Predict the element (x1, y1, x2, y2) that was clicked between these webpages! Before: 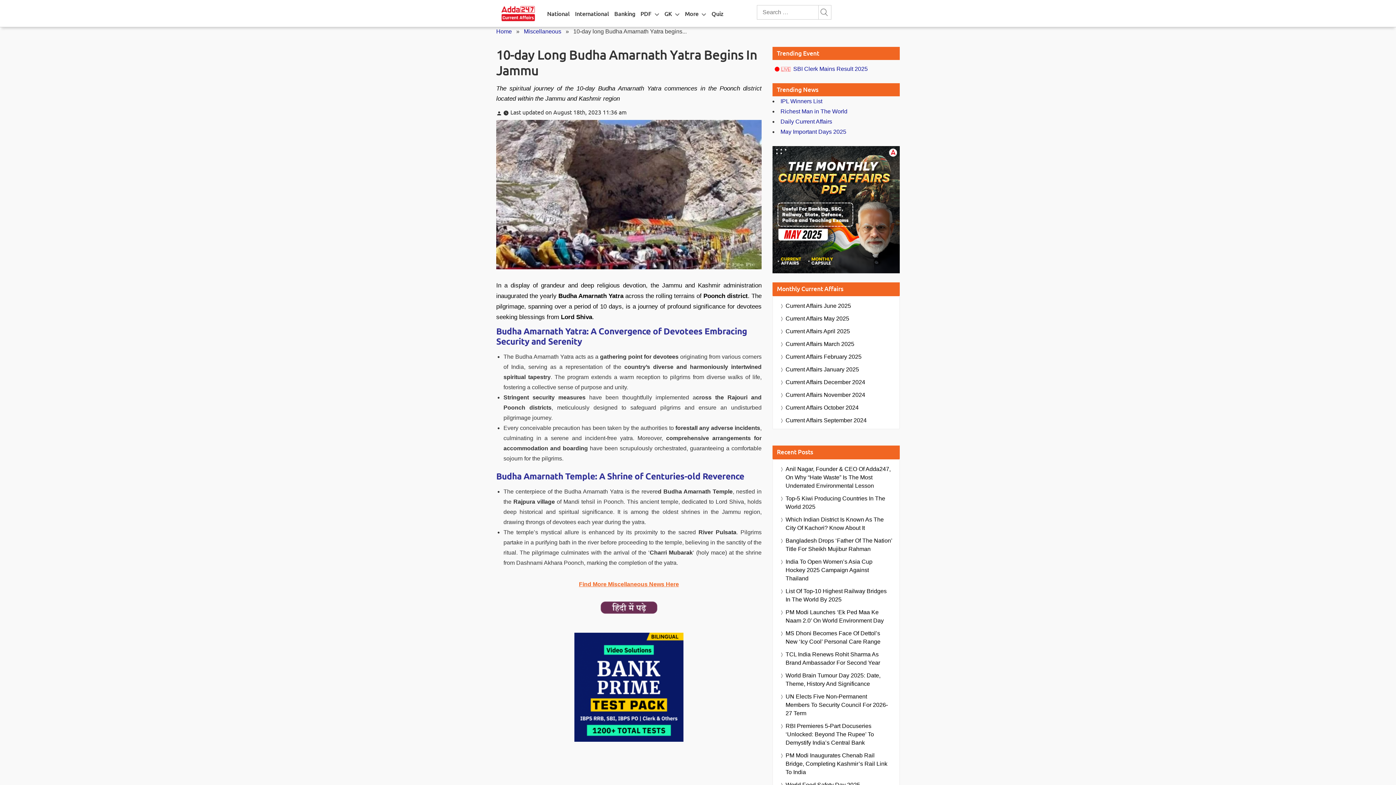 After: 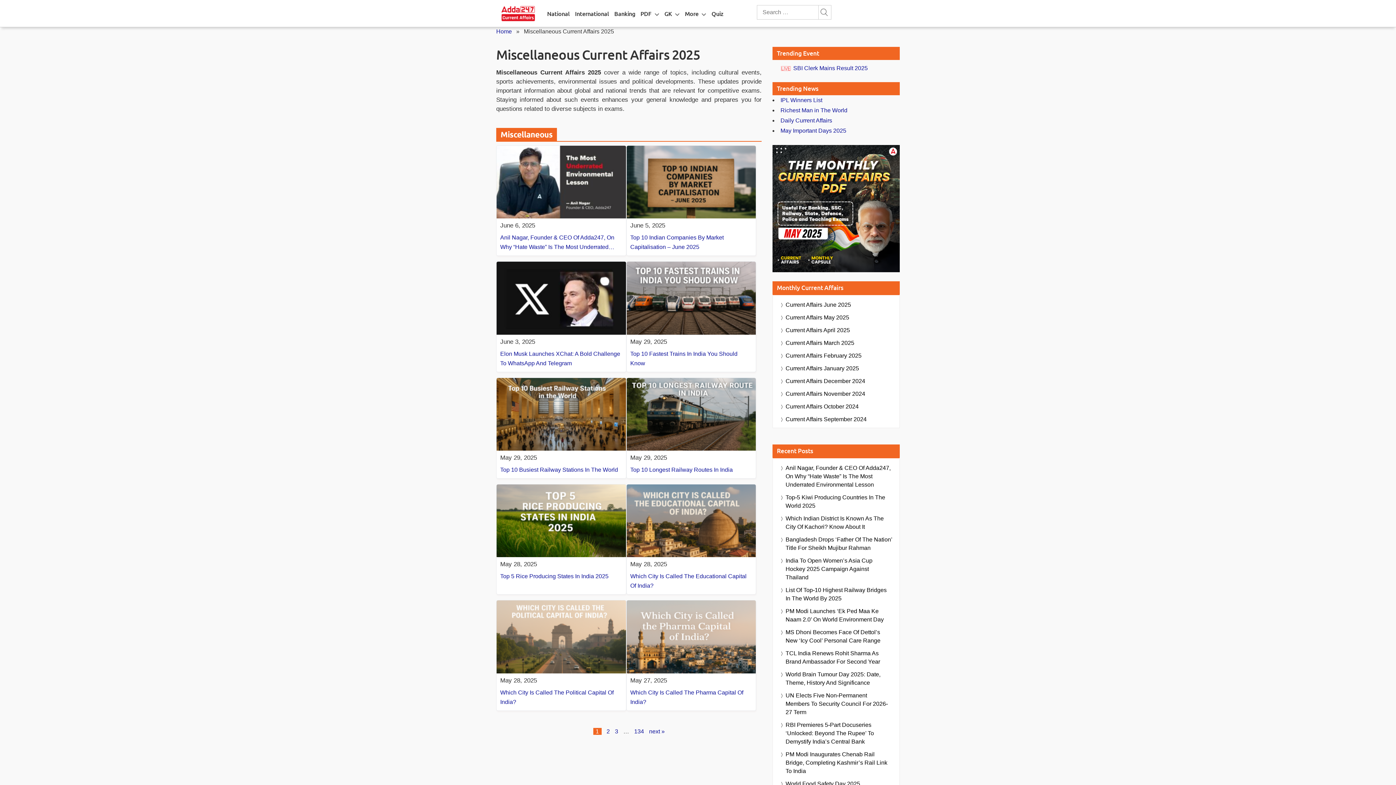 Action: bbox: (579, 581, 679, 587) label: Find More Miscellaneous News Here